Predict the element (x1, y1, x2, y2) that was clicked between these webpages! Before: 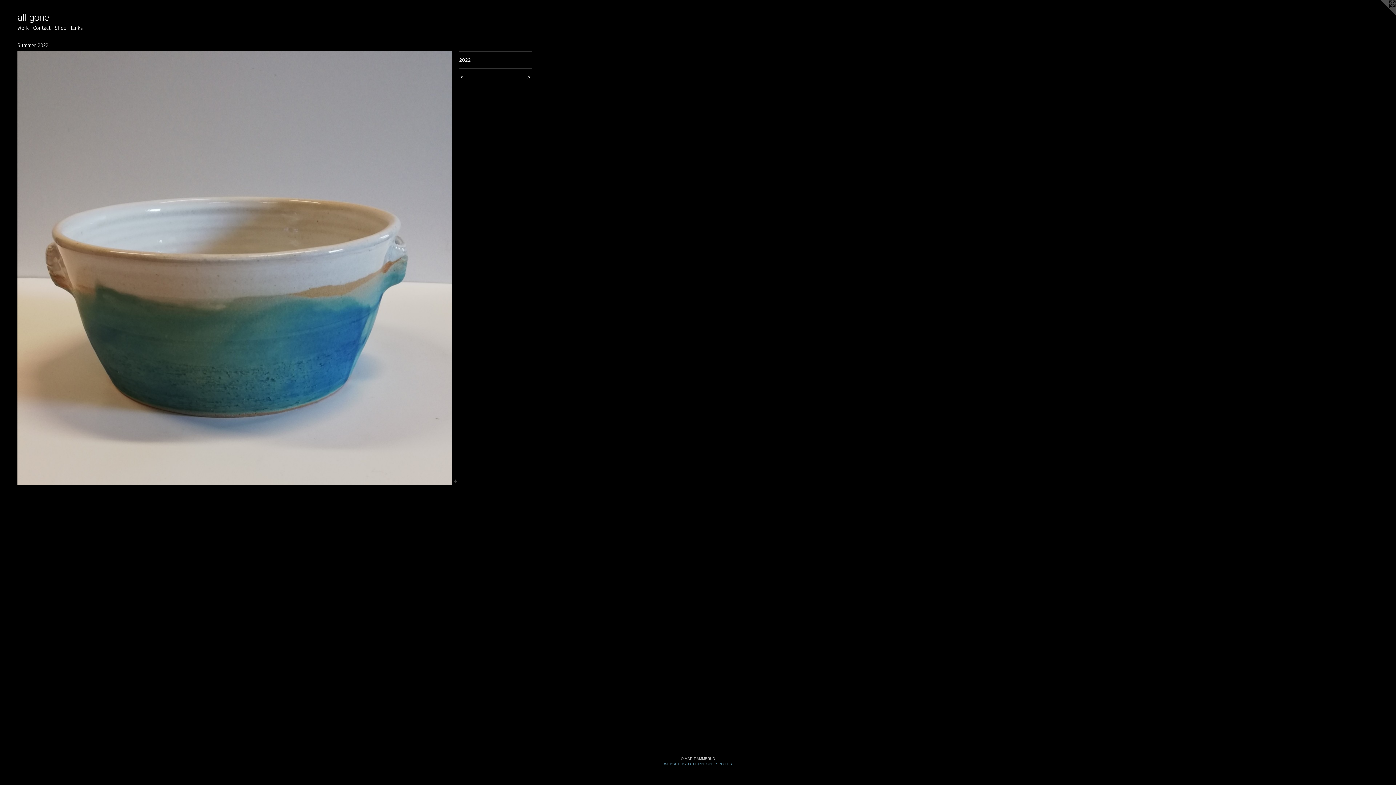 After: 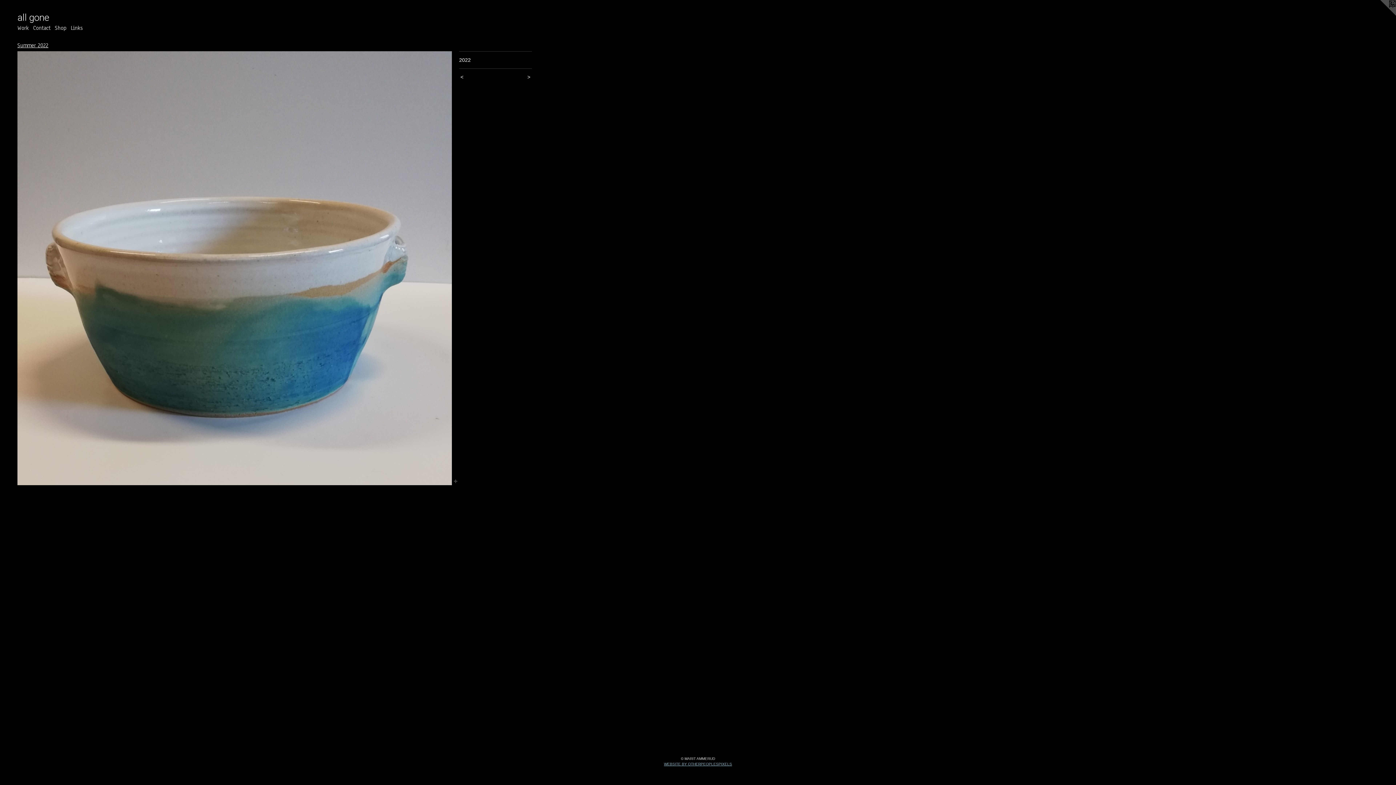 Action: bbox: (664, 762, 732, 766) label: WEBSITE BY OTHERPEOPLESPIXELS